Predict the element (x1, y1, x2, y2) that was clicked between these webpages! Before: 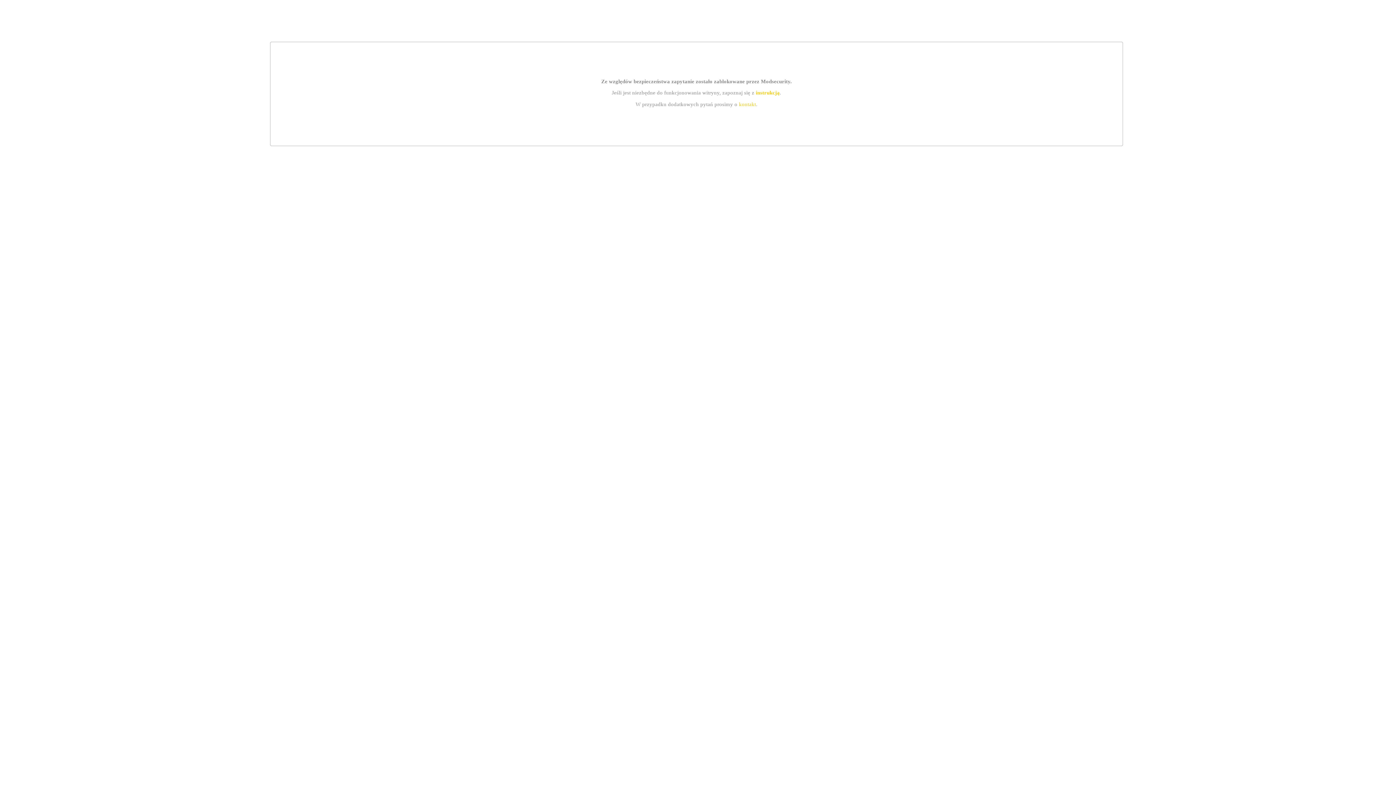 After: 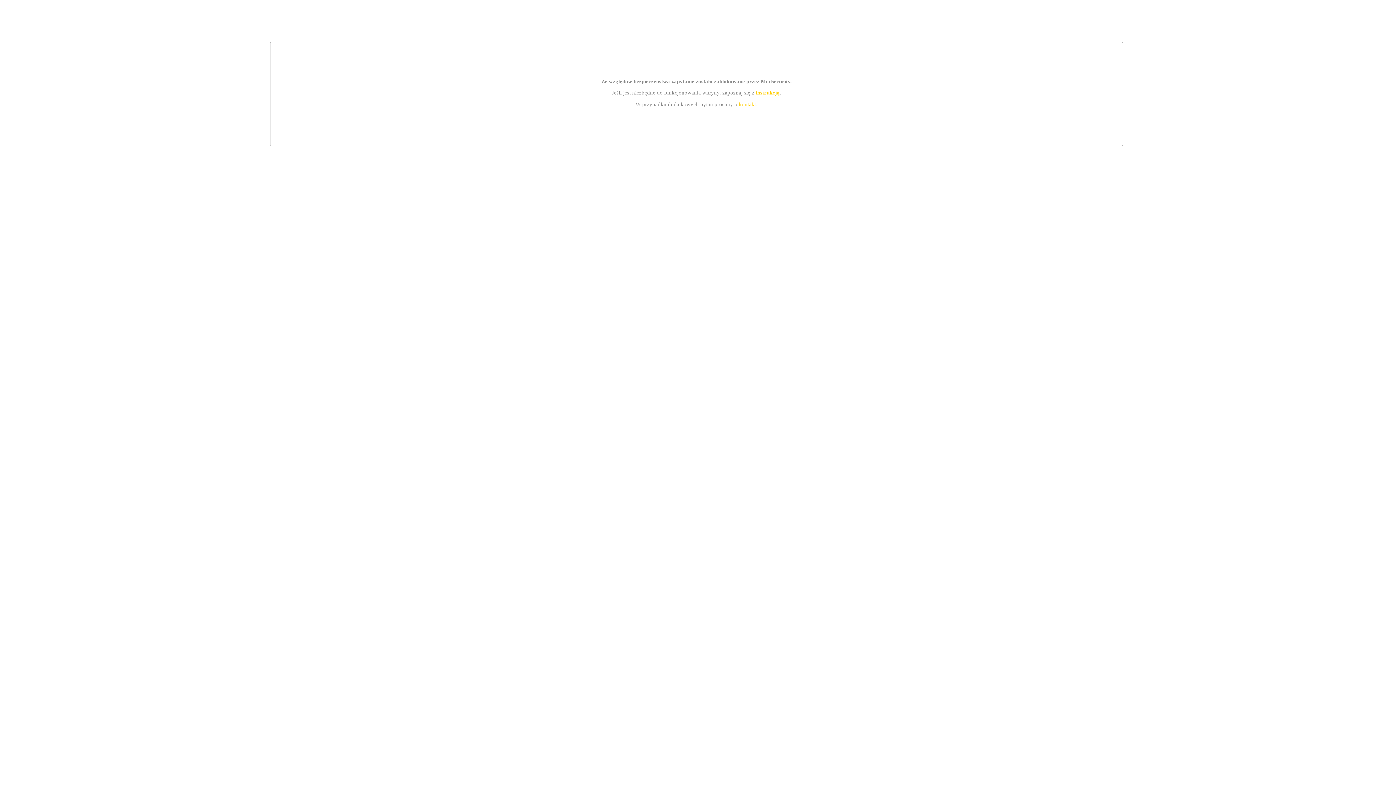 Action: label: kontakt bbox: (739, 101, 756, 107)